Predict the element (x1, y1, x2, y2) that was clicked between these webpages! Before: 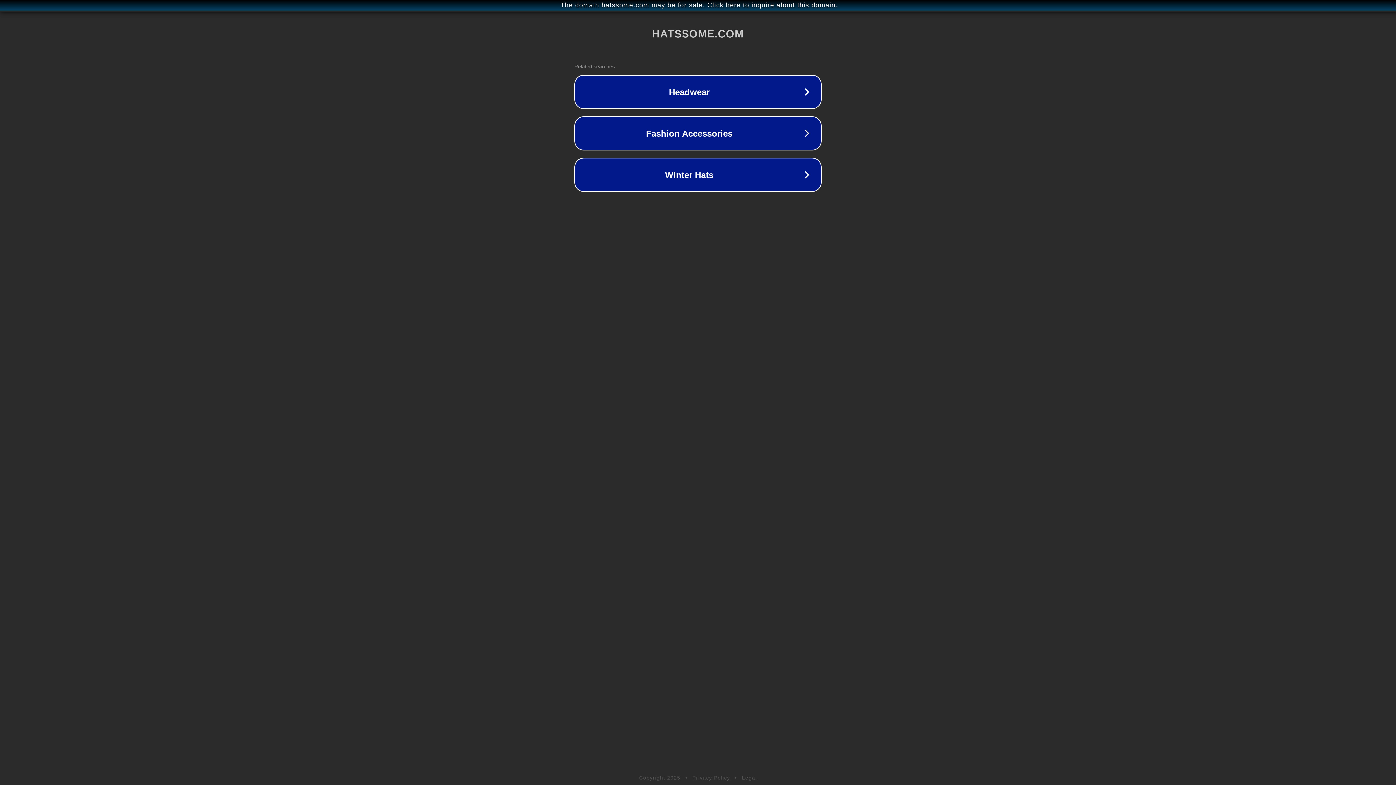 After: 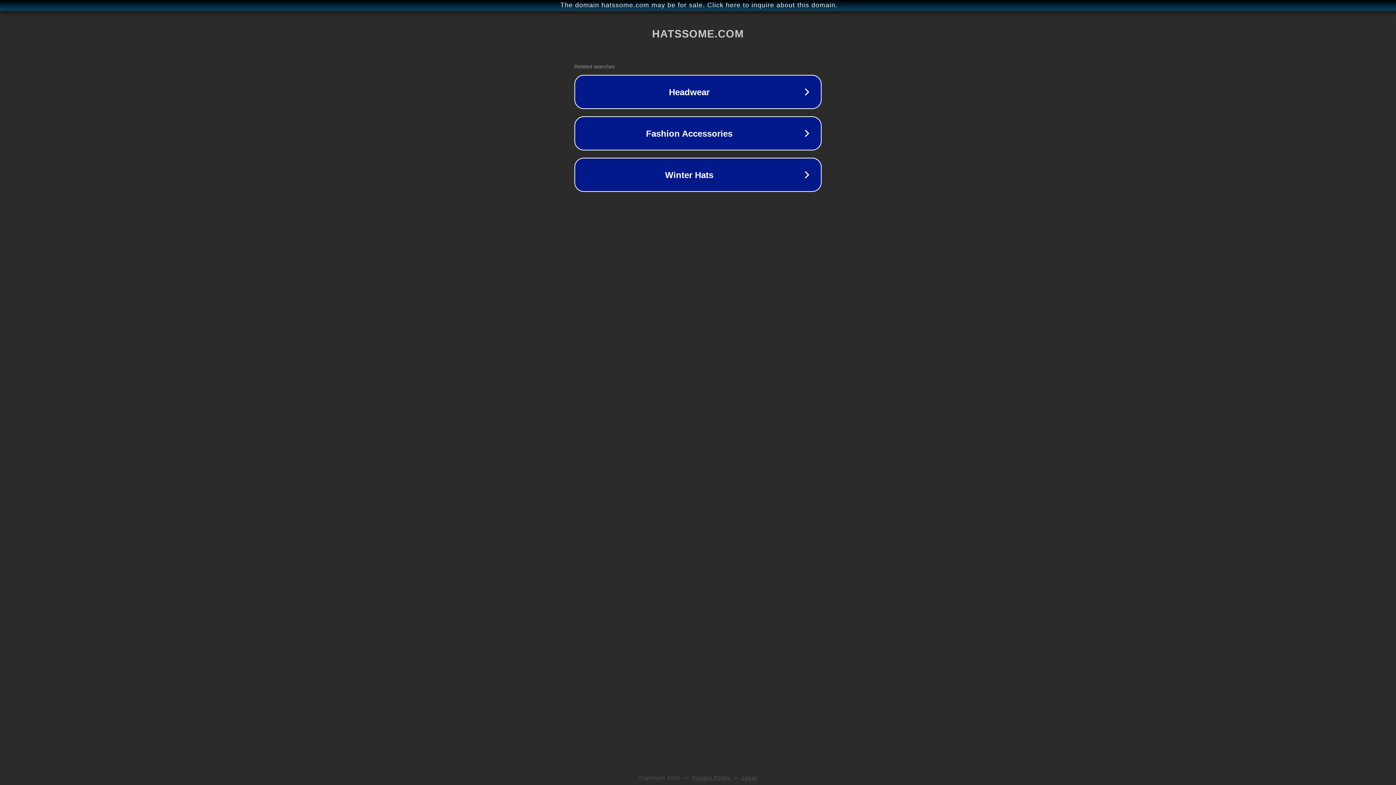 Action: bbox: (692, 775, 730, 781) label: Privacy Policy